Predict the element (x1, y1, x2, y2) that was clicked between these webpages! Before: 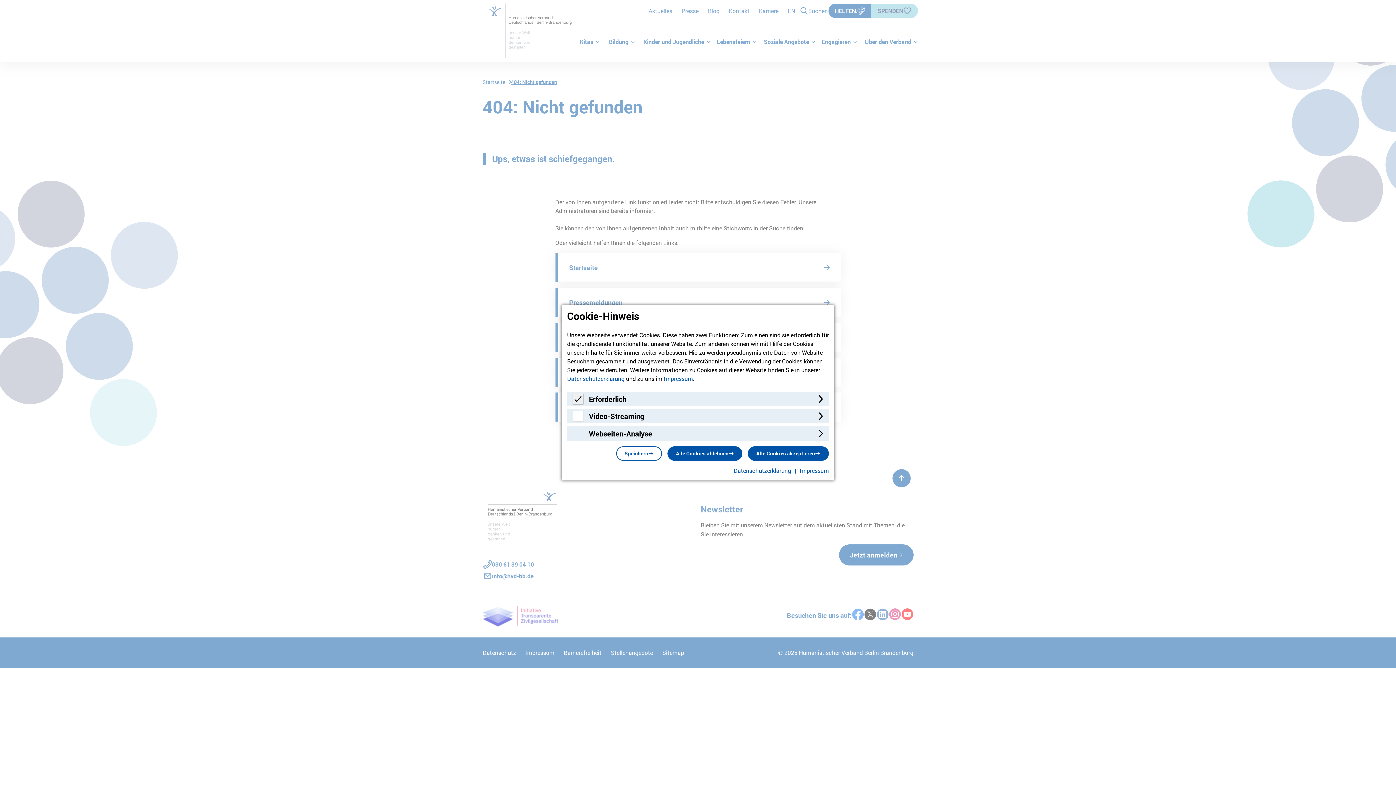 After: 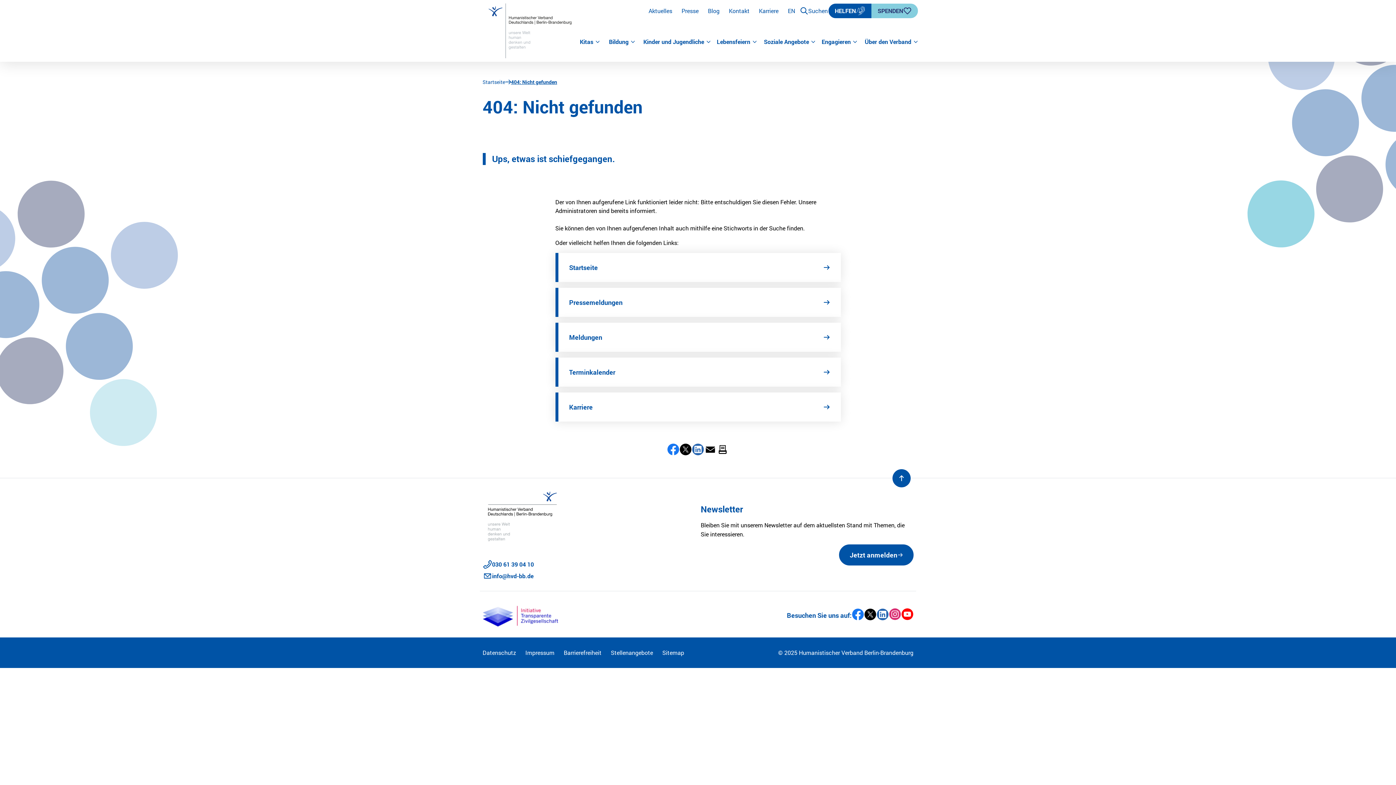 Action: bbox: (748, 446, 829, 460) label: Alle Cookies akzeptieren